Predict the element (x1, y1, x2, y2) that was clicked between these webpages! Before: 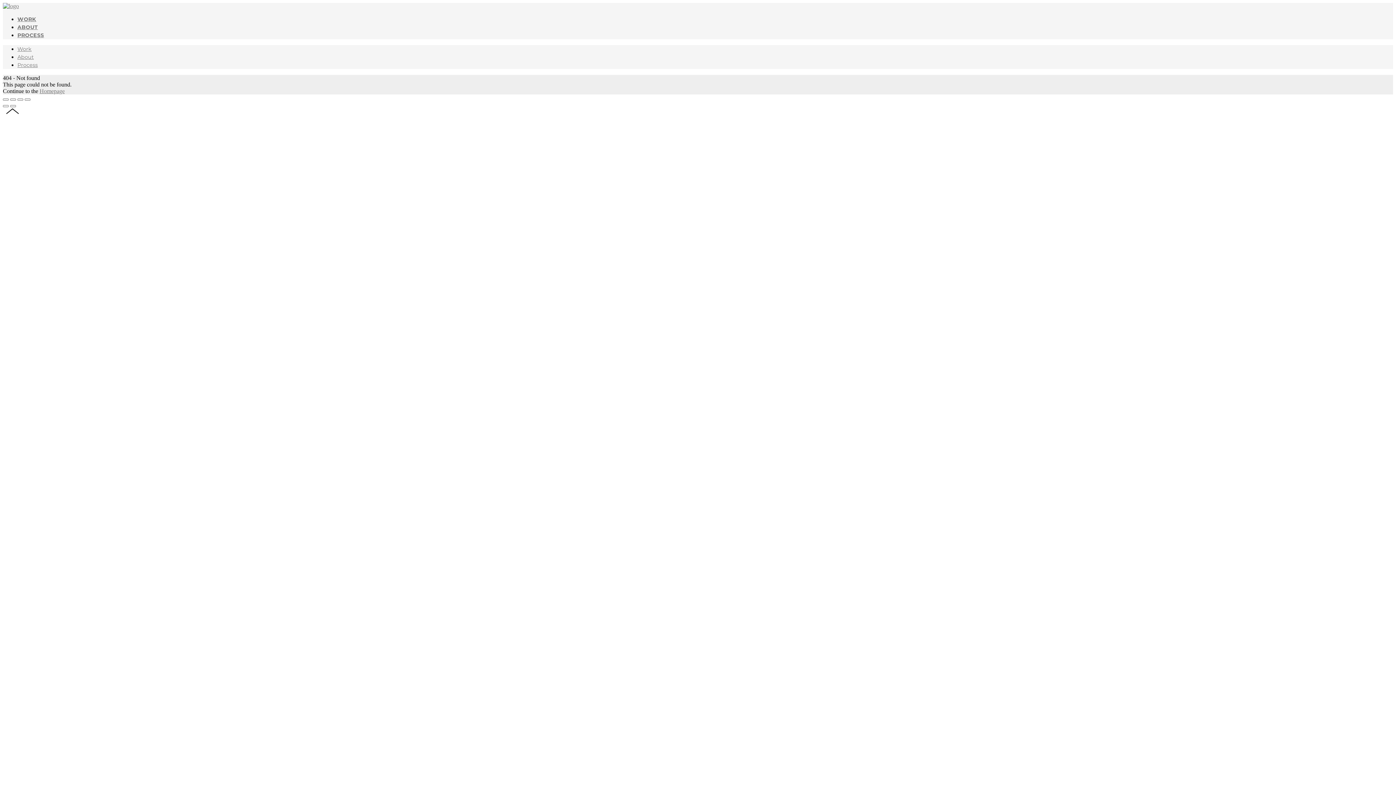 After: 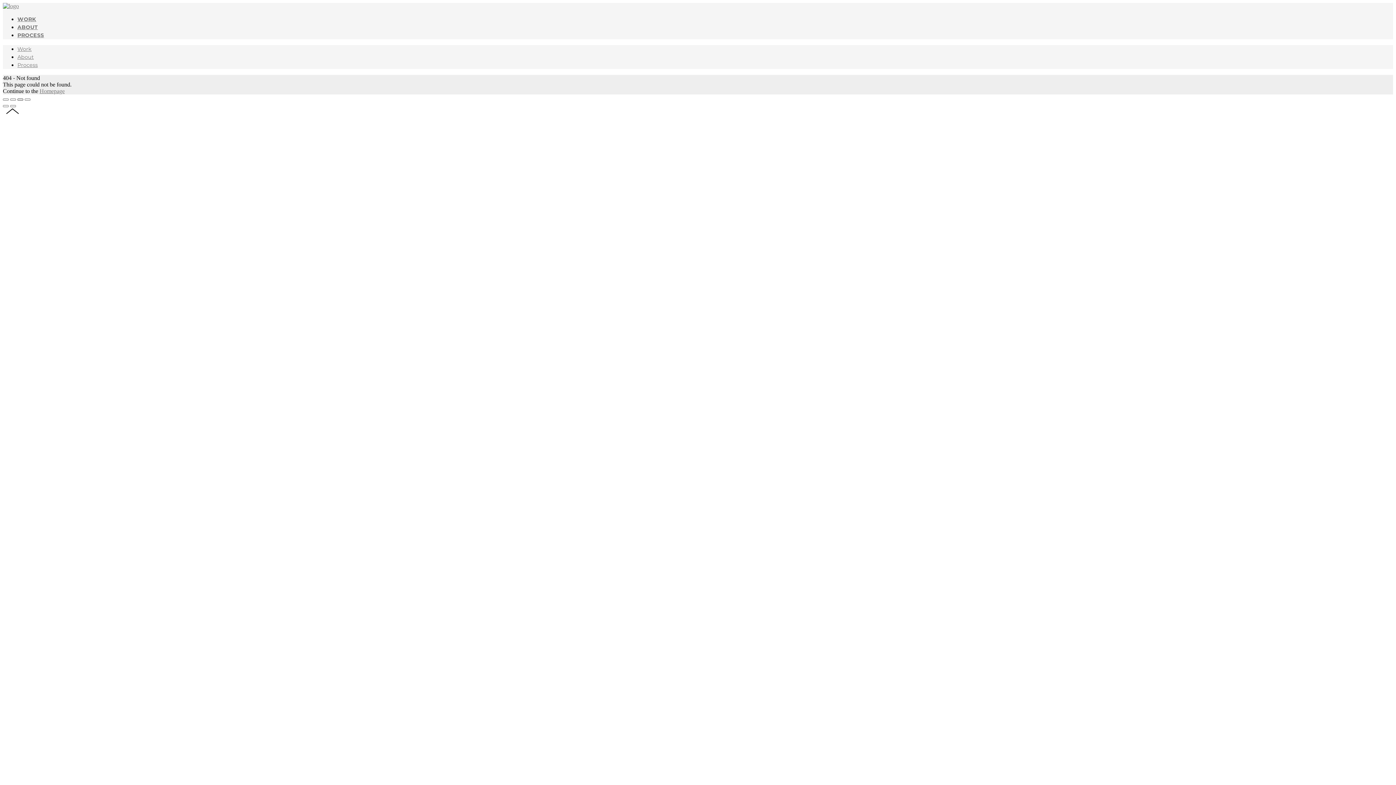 Action: bbox: (17, 98, 23, 100)